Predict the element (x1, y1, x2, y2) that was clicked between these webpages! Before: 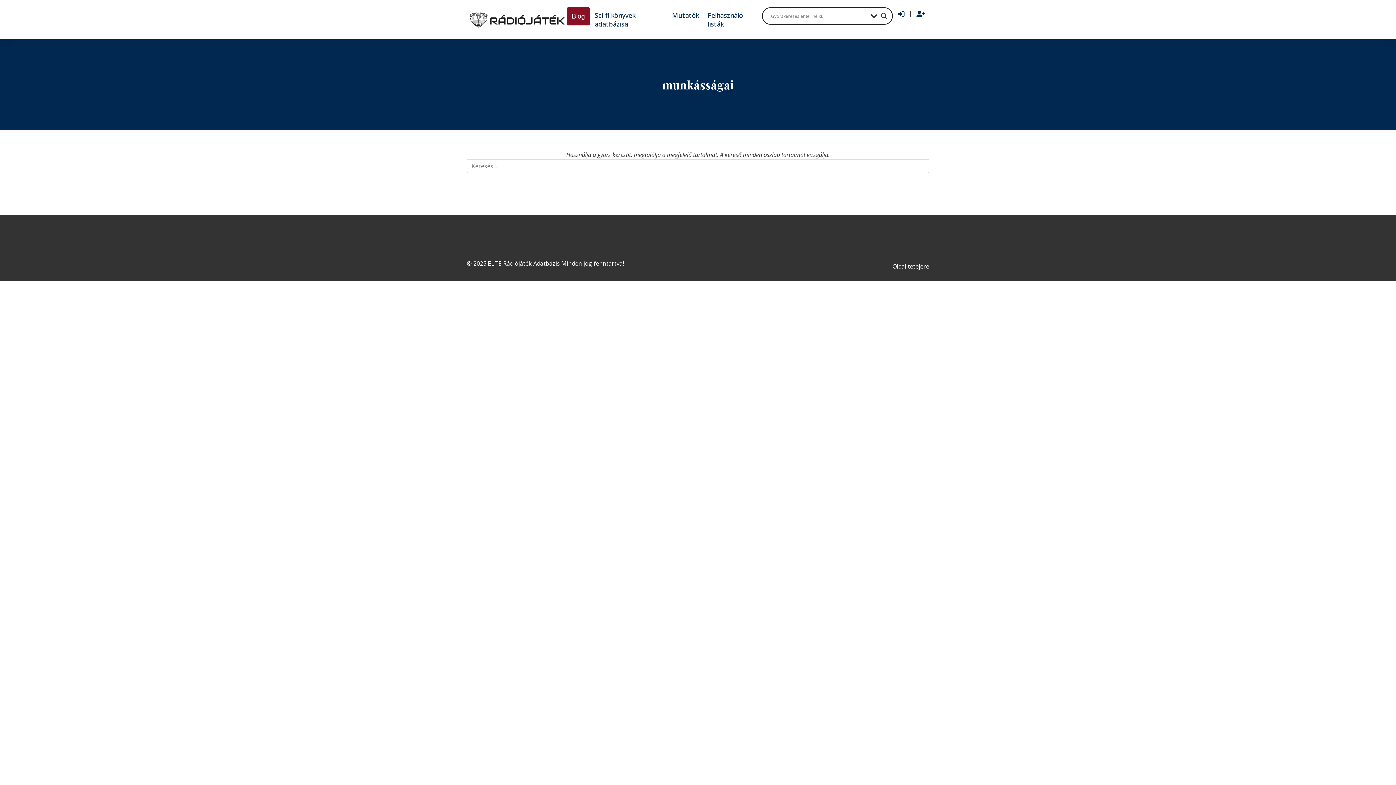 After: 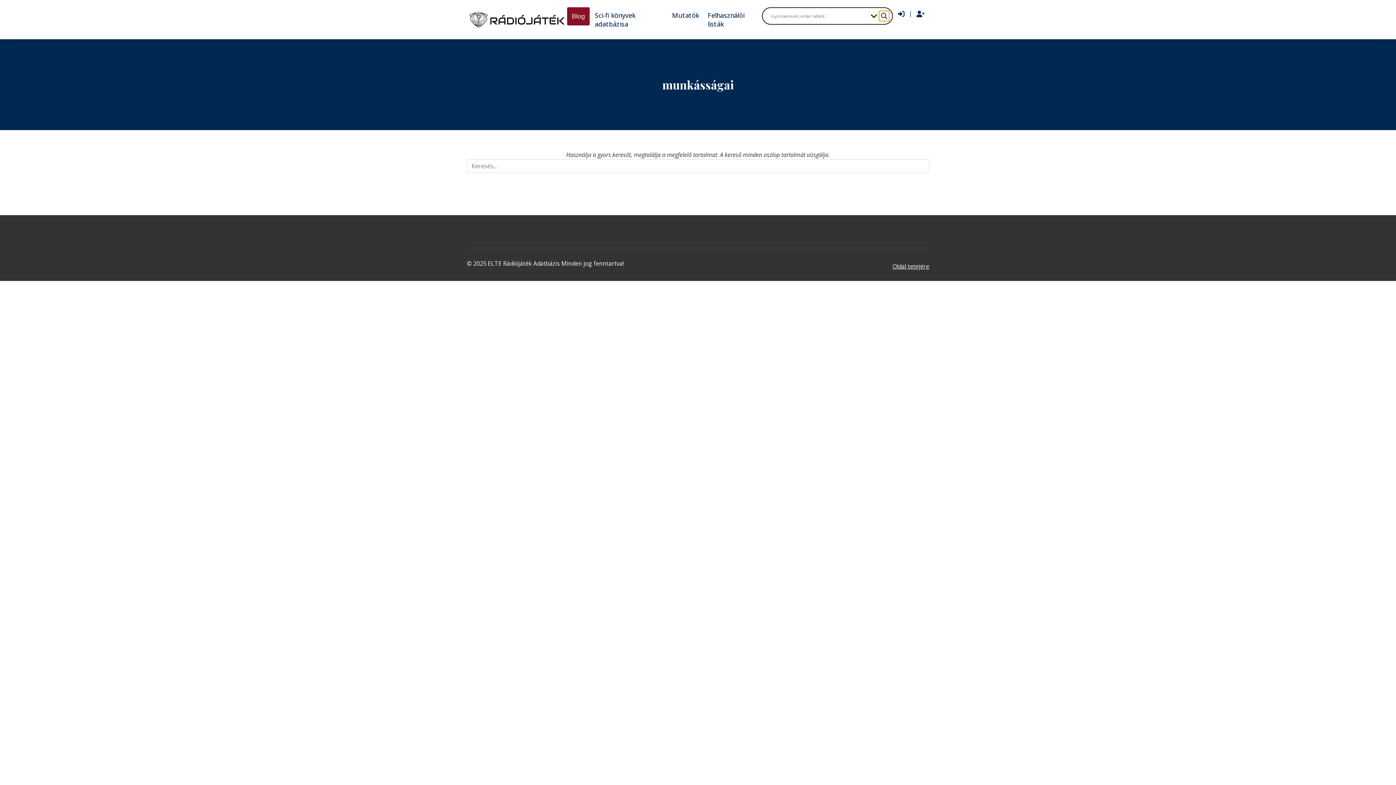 Action: bbox: (879, 10, 889, 21) label: Search magnifier button